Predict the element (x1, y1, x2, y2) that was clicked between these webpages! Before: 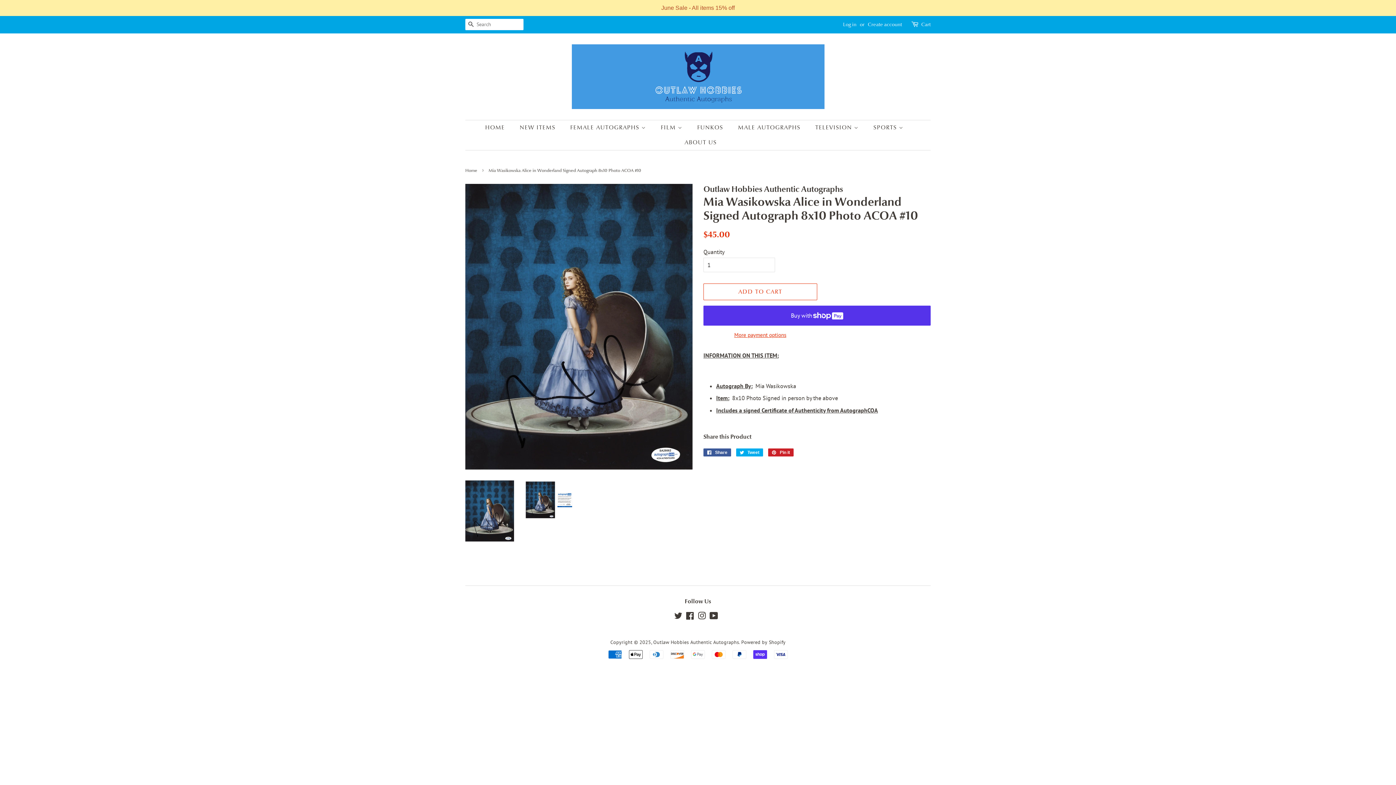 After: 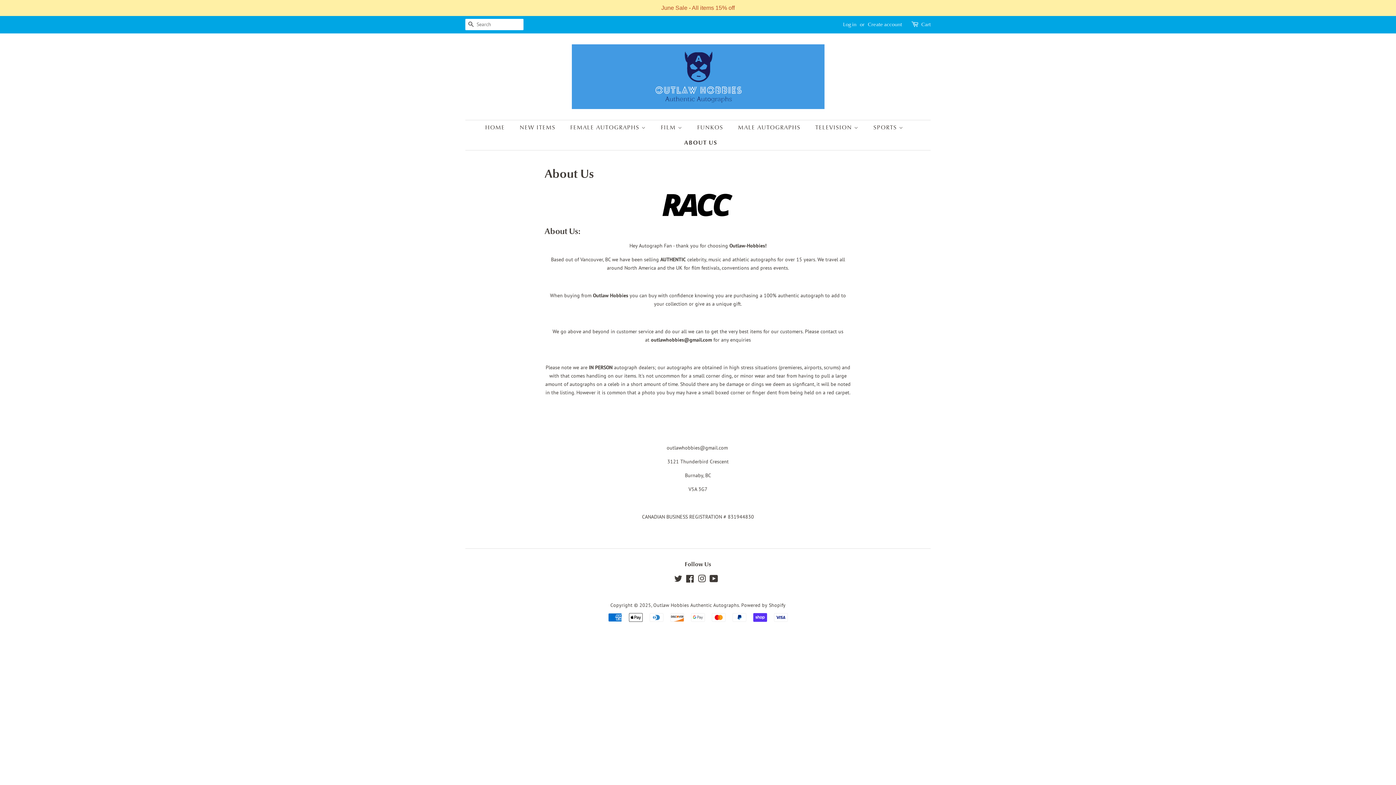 Action: label: ABOUT US bbox: (679, 135, 717, 150)